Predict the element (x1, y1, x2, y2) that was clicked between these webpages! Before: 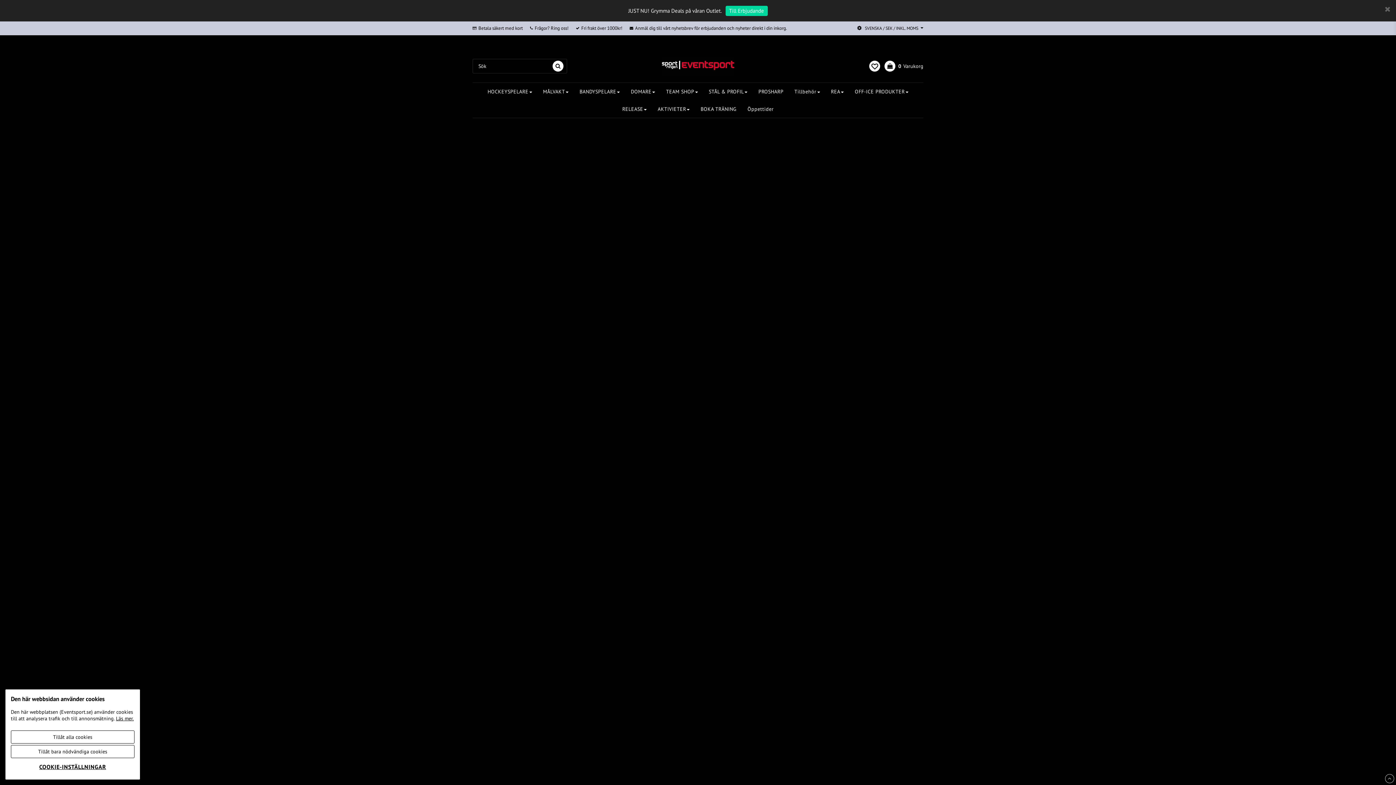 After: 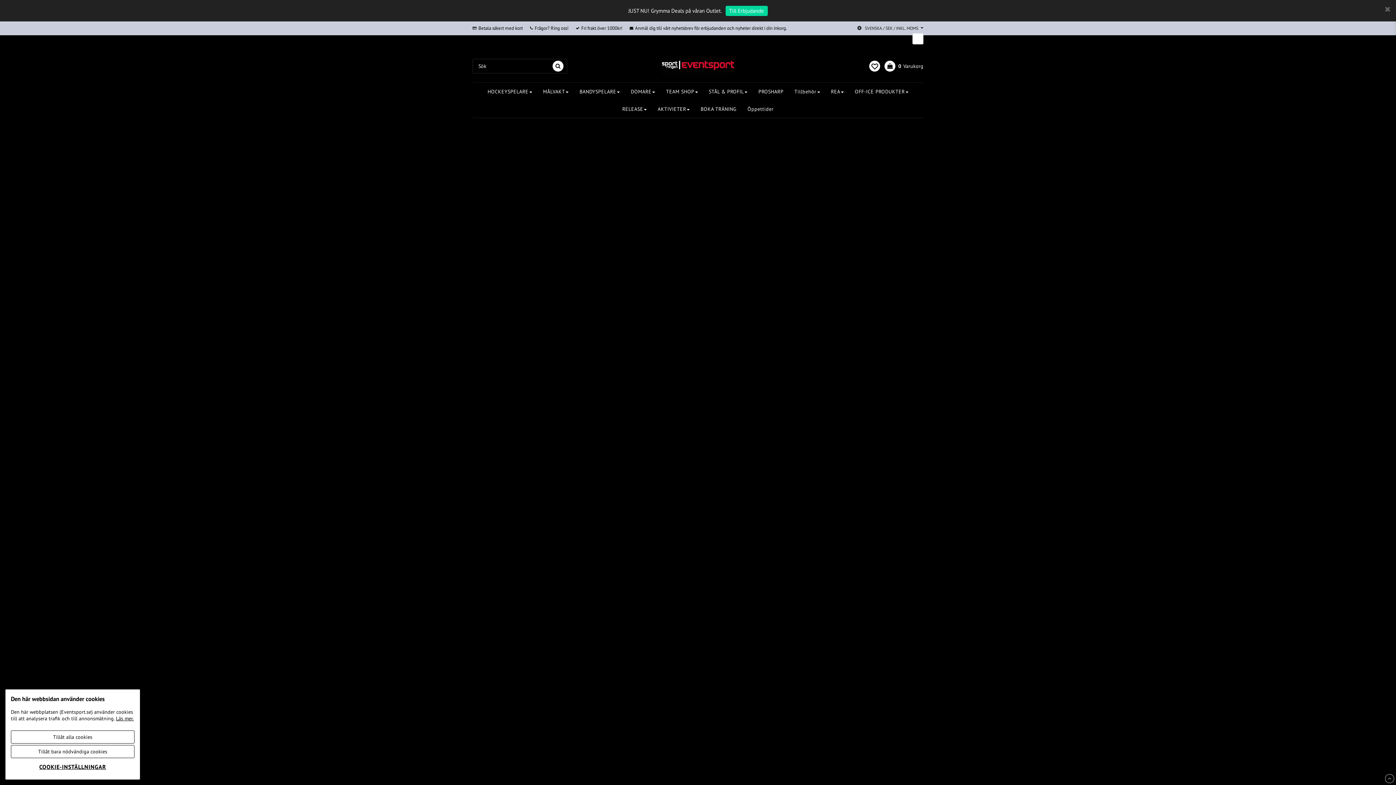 Action: bbox: (856, 25, 923, 31) label: SVENSKA / SEK / INKL. MOMS